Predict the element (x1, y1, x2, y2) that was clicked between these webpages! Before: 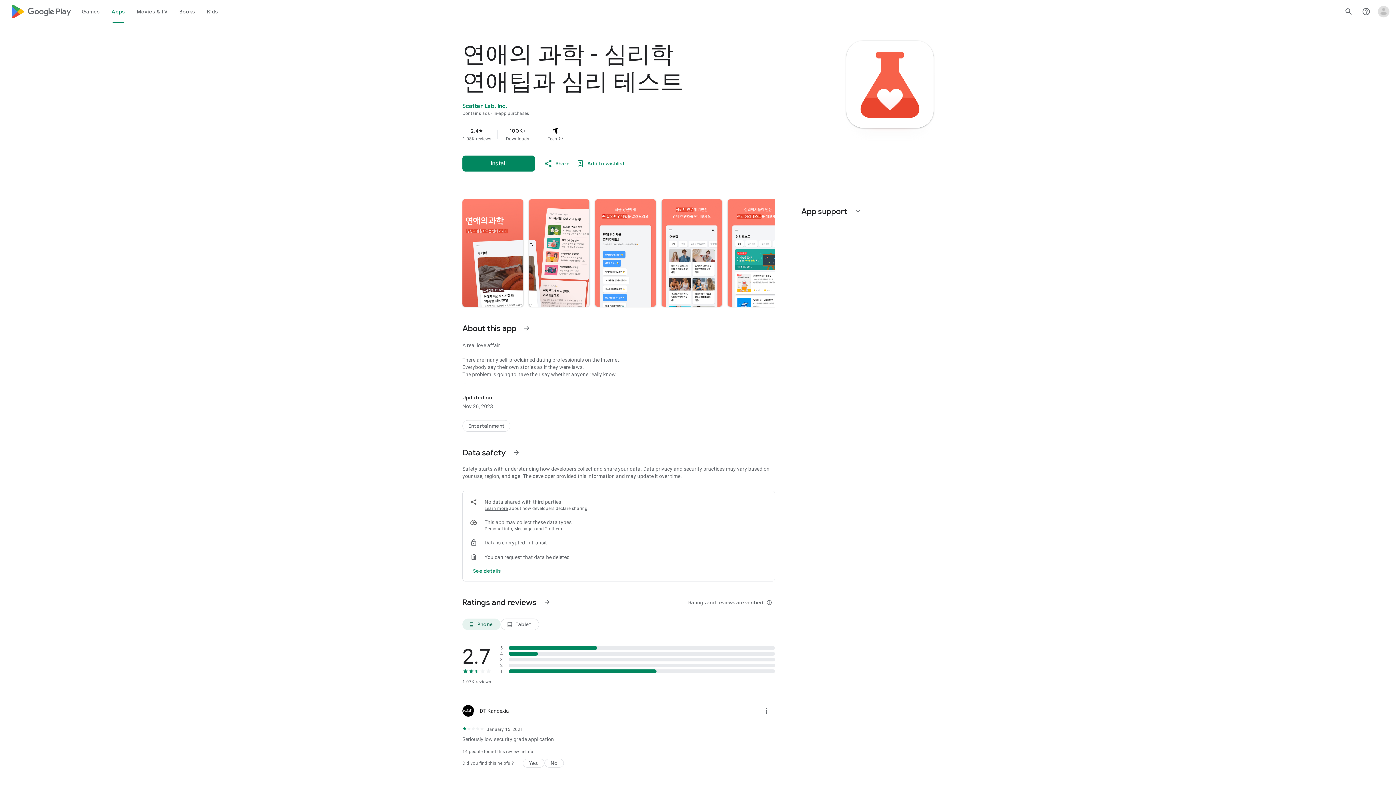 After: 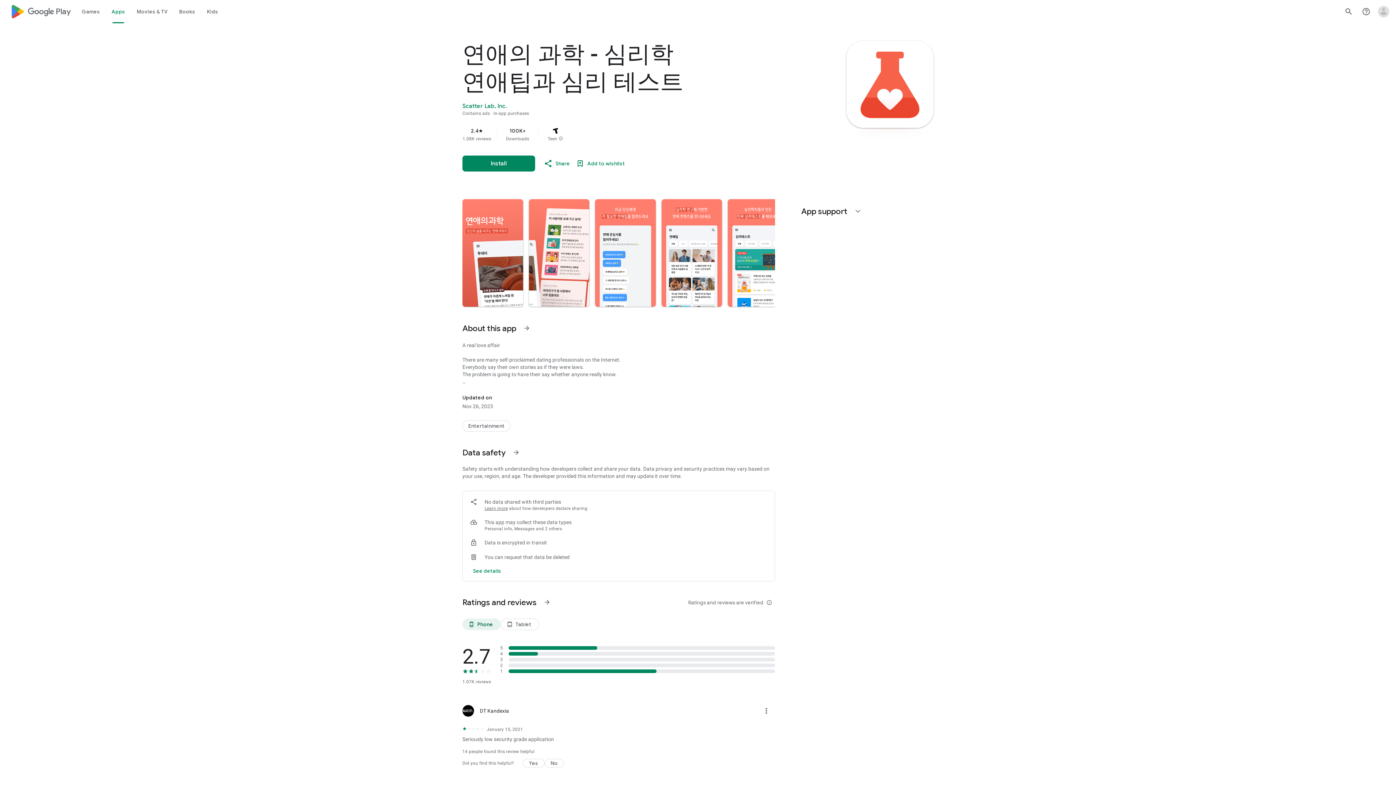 Action: bbox: (484, 506, 508, 511) label: Learn more